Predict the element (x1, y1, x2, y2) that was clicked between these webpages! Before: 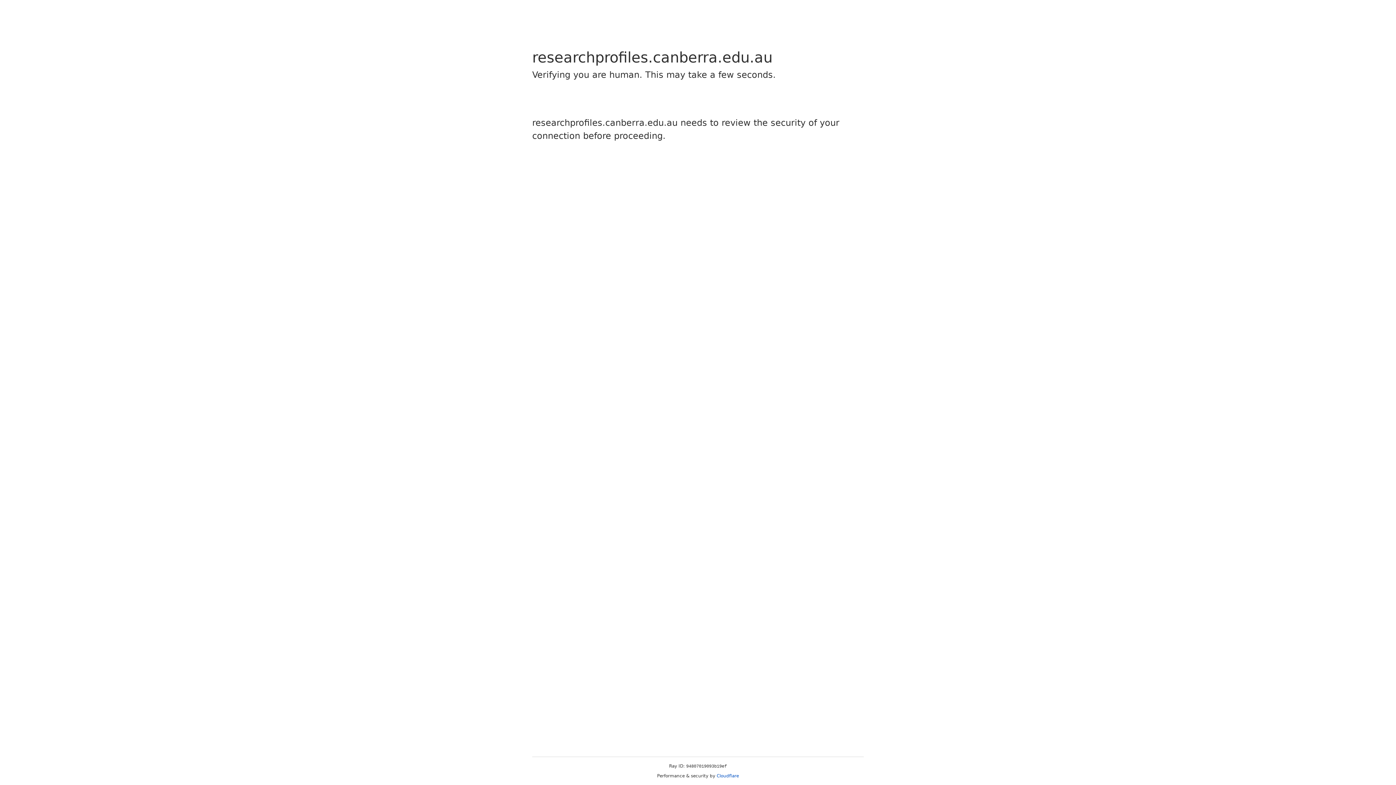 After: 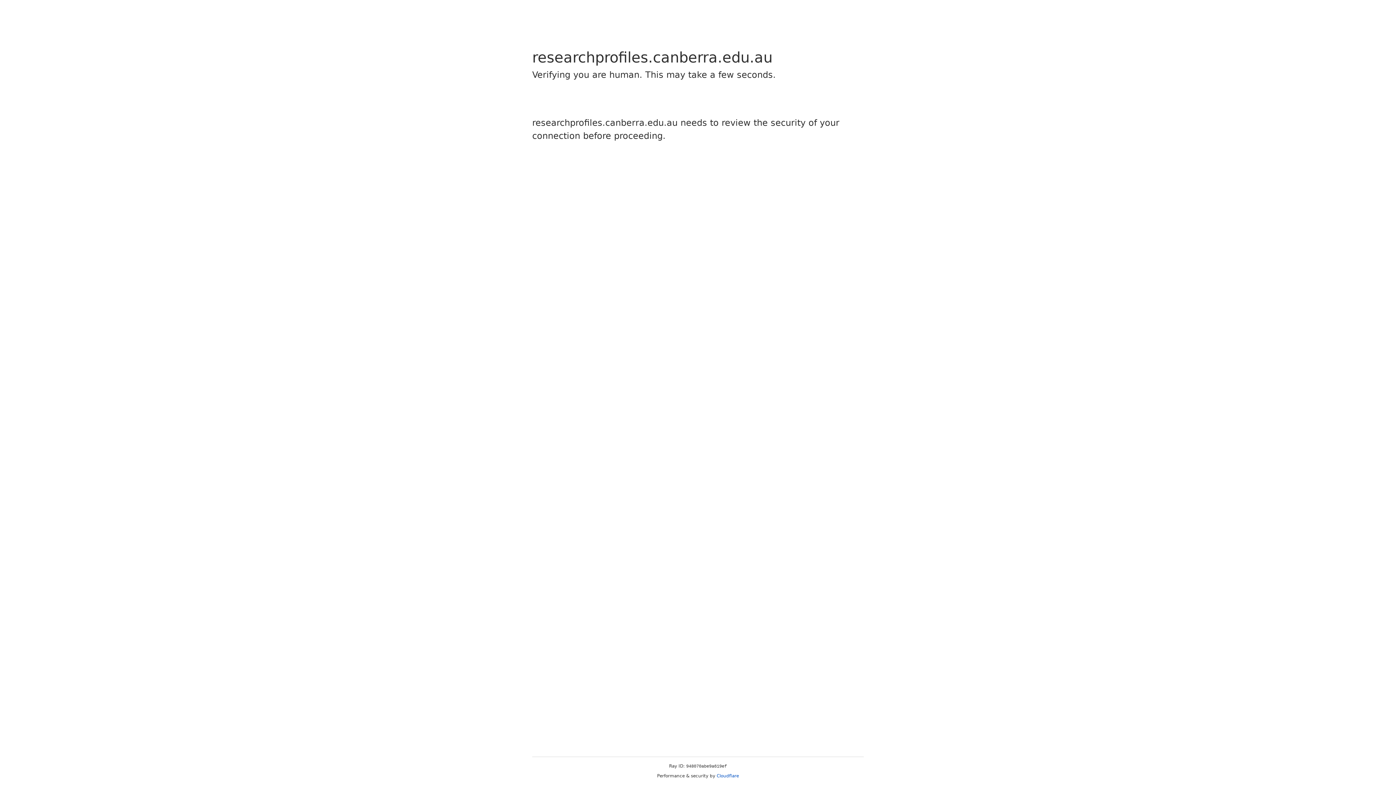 Action: label: Cloudflare bbox: (716, 773, 739, 778)